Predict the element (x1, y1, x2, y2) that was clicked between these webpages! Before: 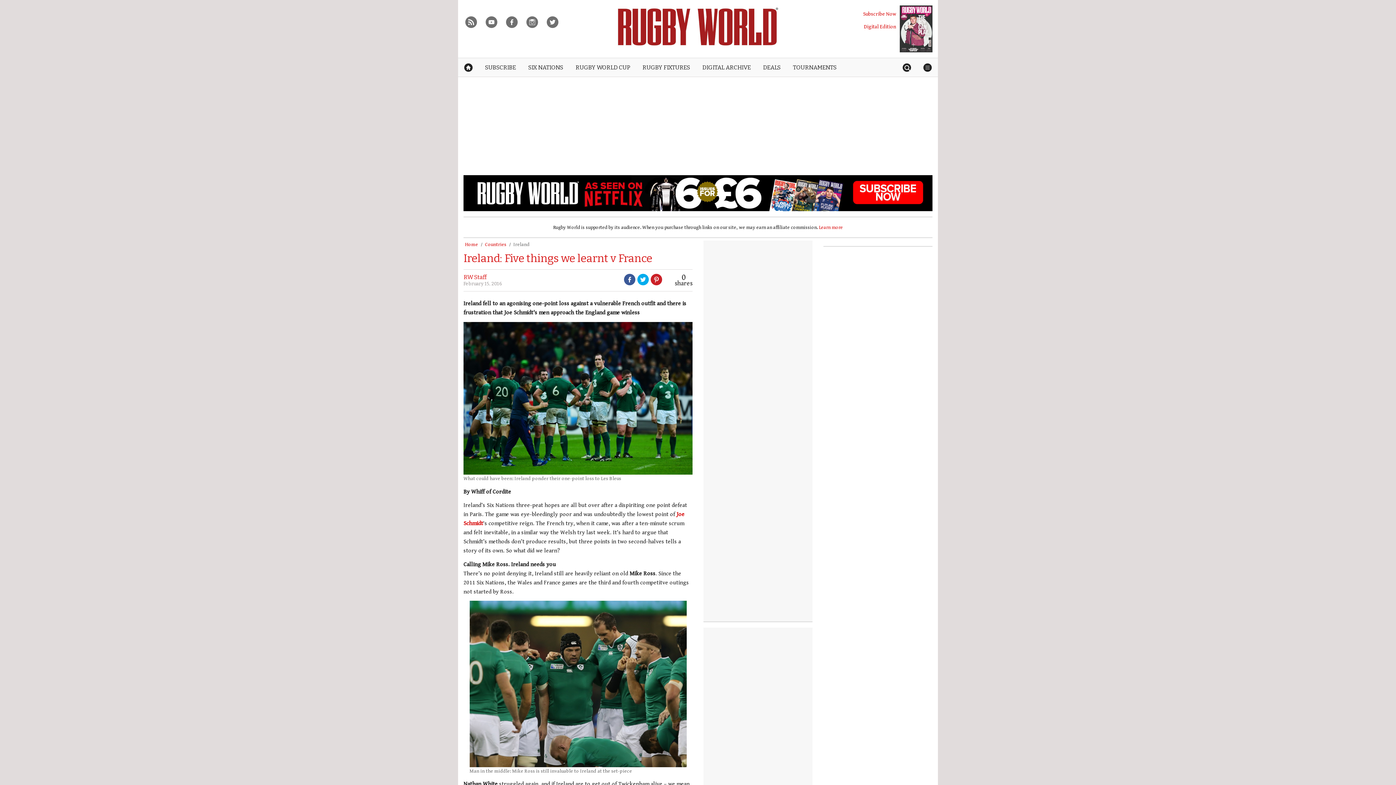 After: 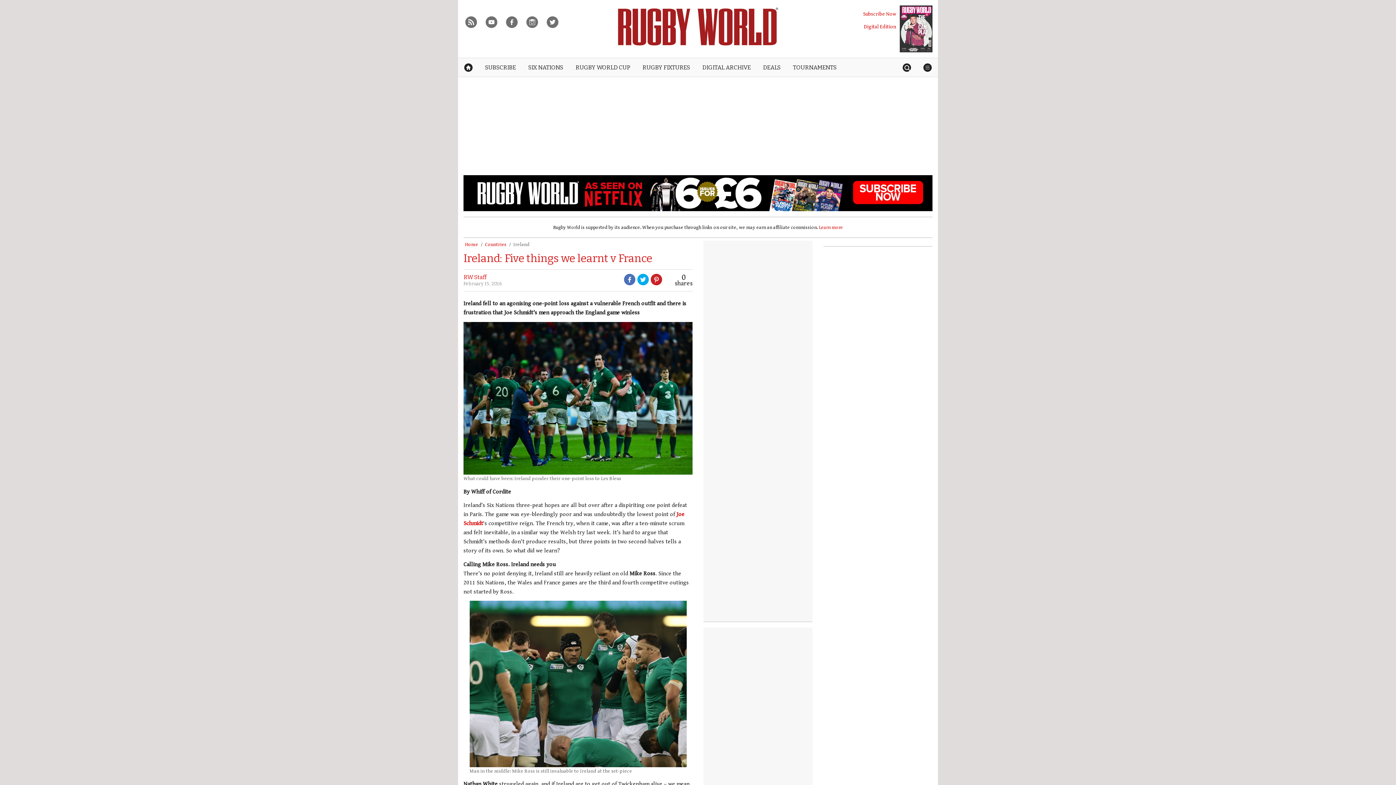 Action: bbox: (624, 274, 630, 285)